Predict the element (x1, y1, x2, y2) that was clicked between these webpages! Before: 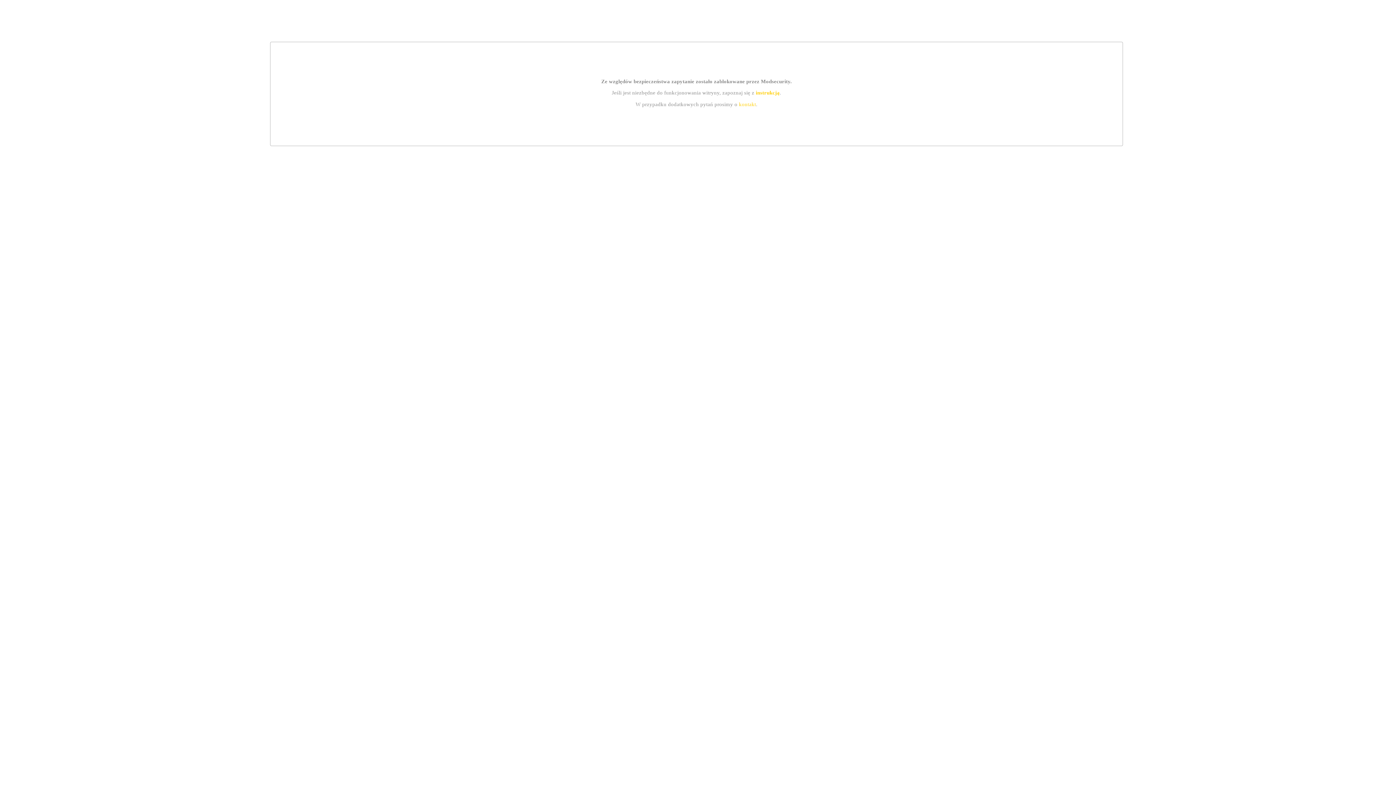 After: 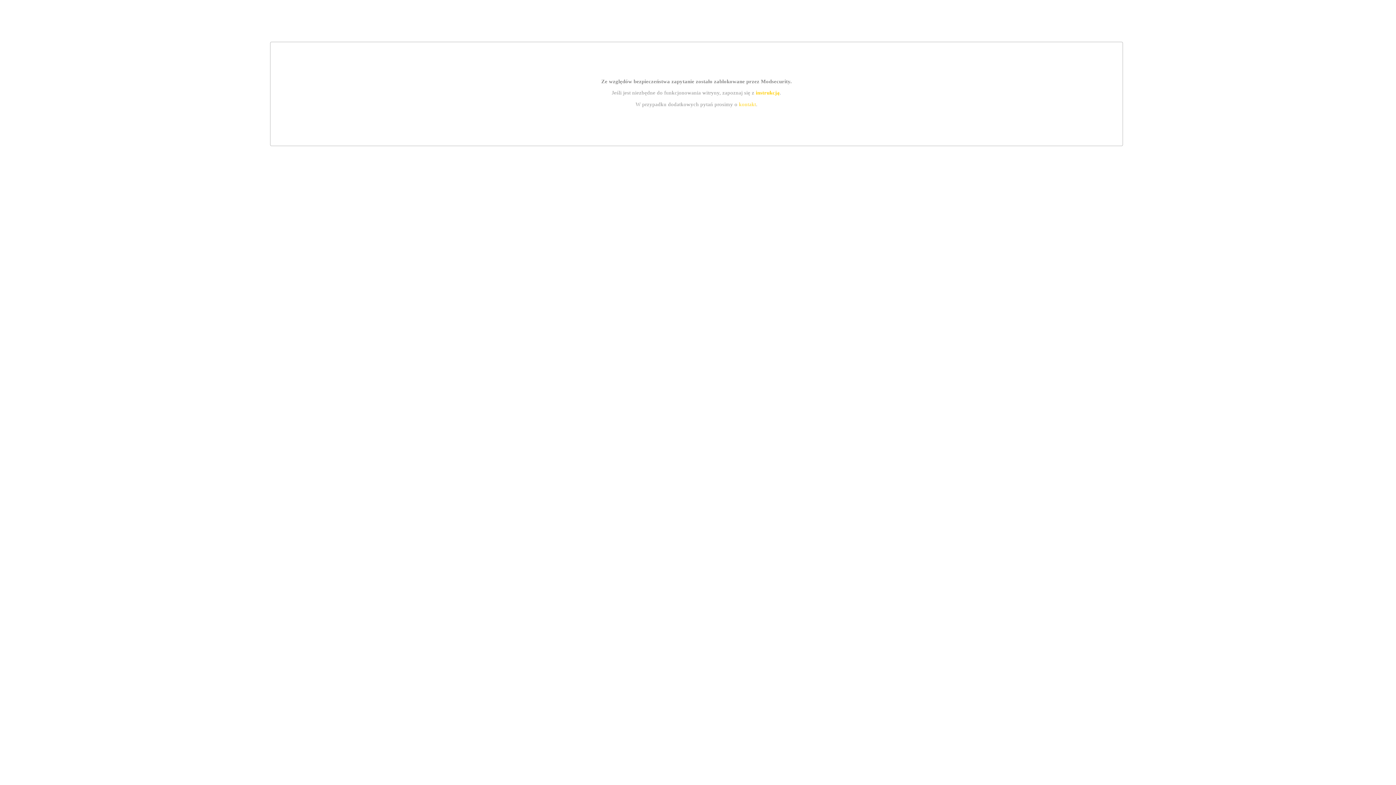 Action: bbox: (739, 101, 756, 107) label: kontakt